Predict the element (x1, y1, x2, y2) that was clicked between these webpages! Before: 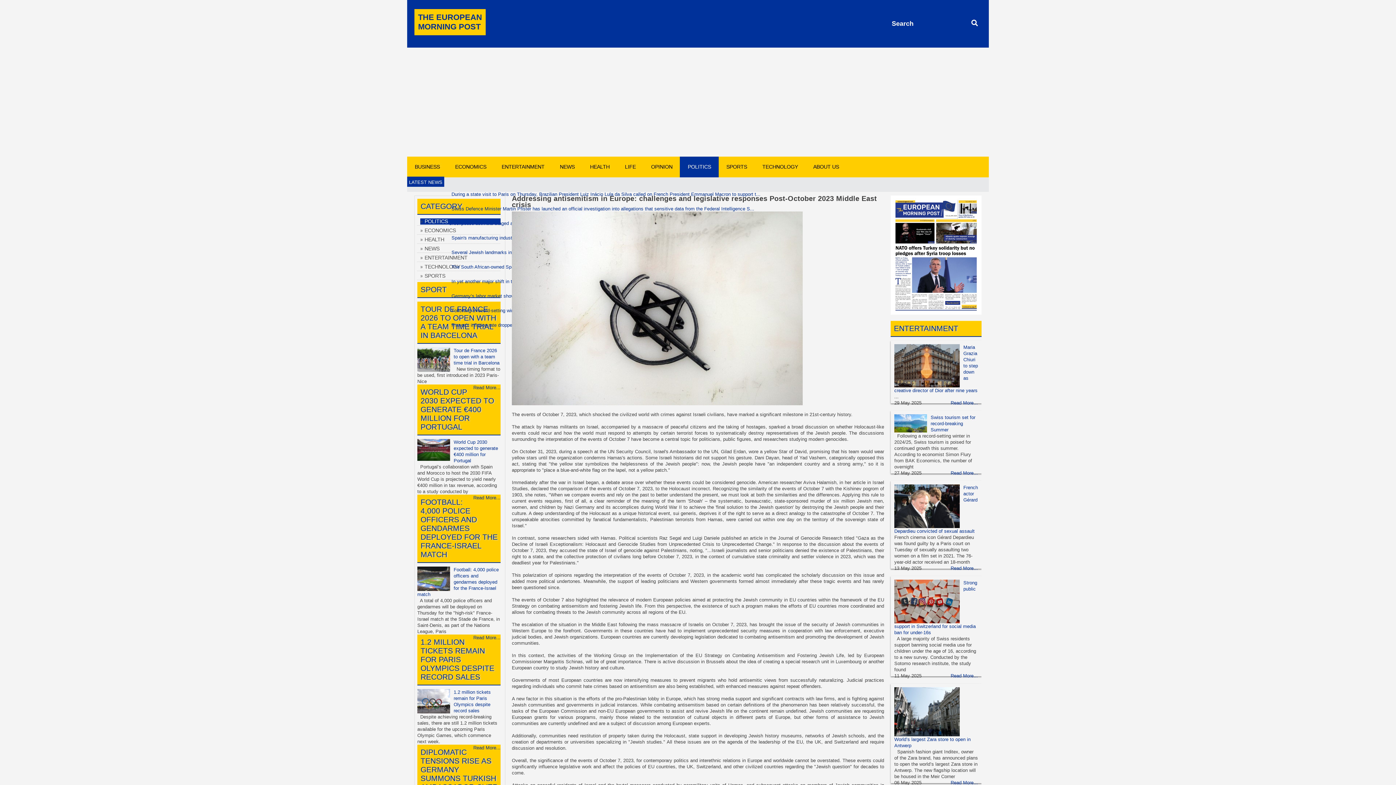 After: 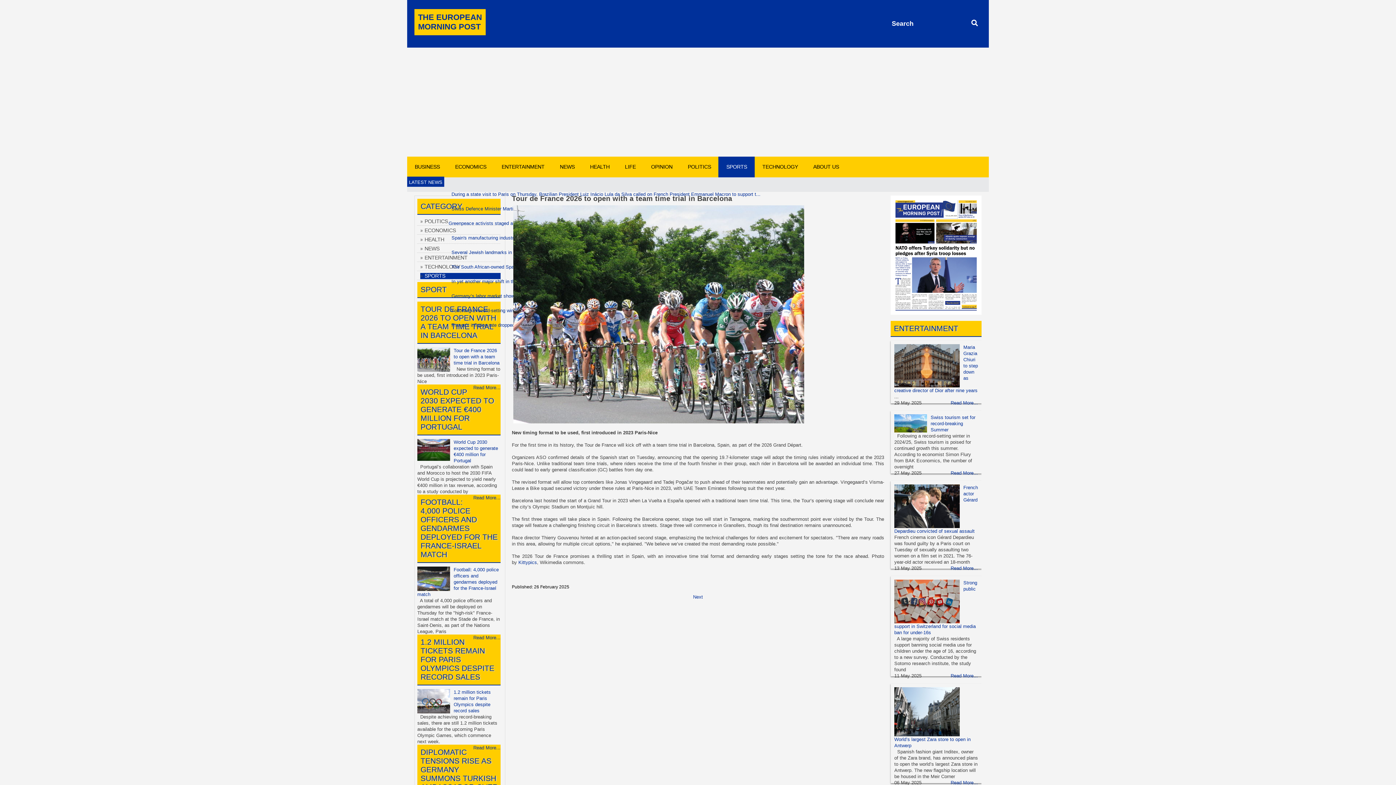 Action: bbox: (453, 348, 499, 365) label: Tour de France 2026 to open with a team time trial in Barcelona